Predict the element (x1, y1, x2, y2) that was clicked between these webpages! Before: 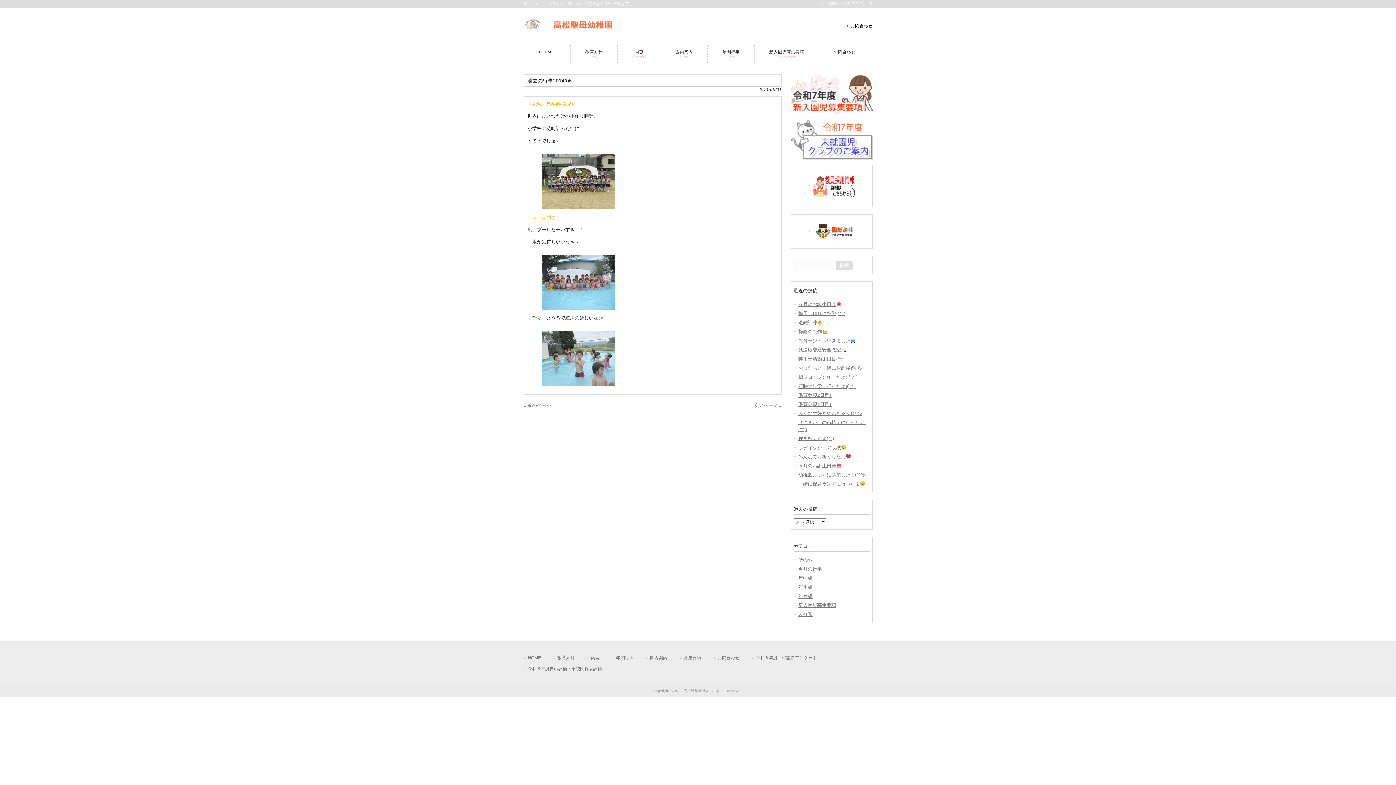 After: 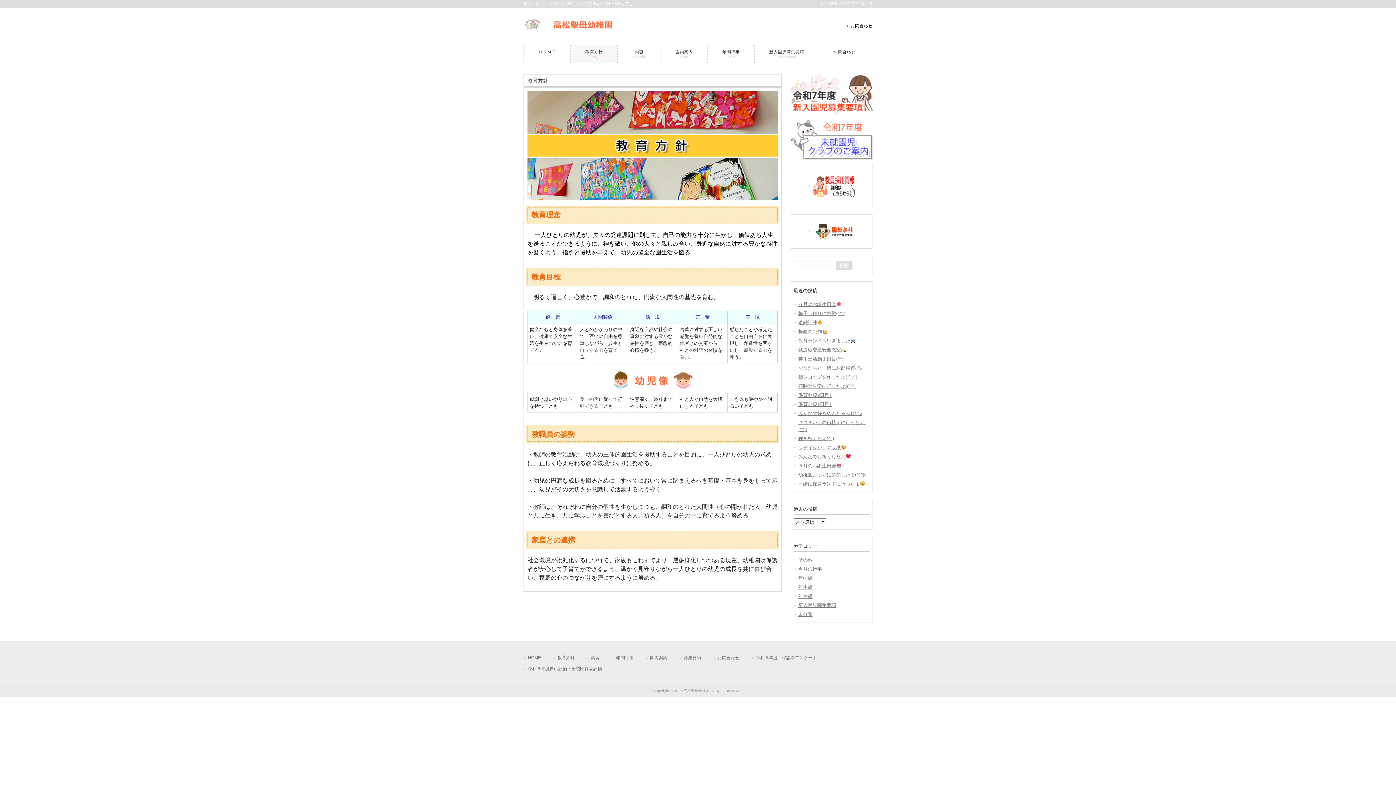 Action: label: 教育方針
Policy bbox: (570, 44, 617, 63)